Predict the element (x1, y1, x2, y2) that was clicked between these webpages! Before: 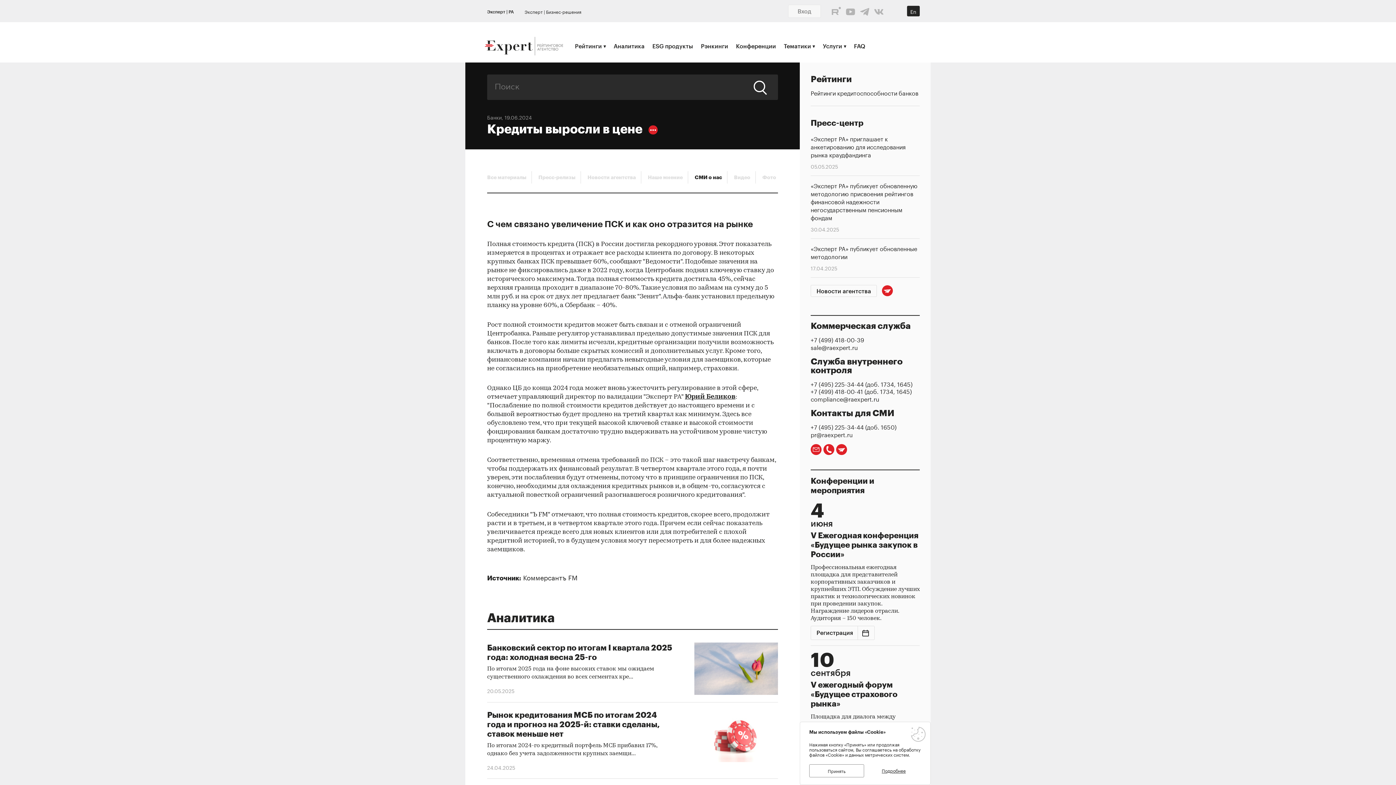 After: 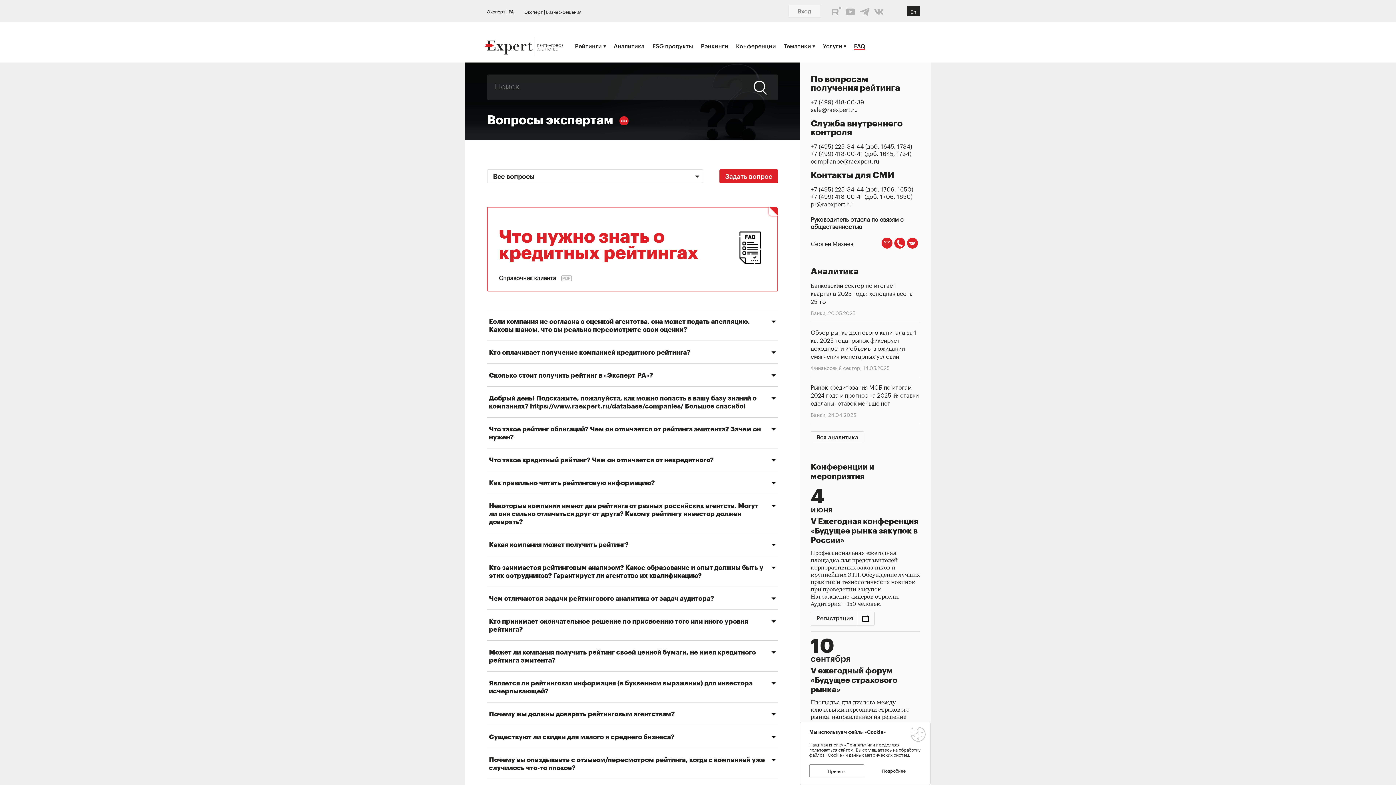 Action: bbox: (854, 42, 865, 49) label: FAQ